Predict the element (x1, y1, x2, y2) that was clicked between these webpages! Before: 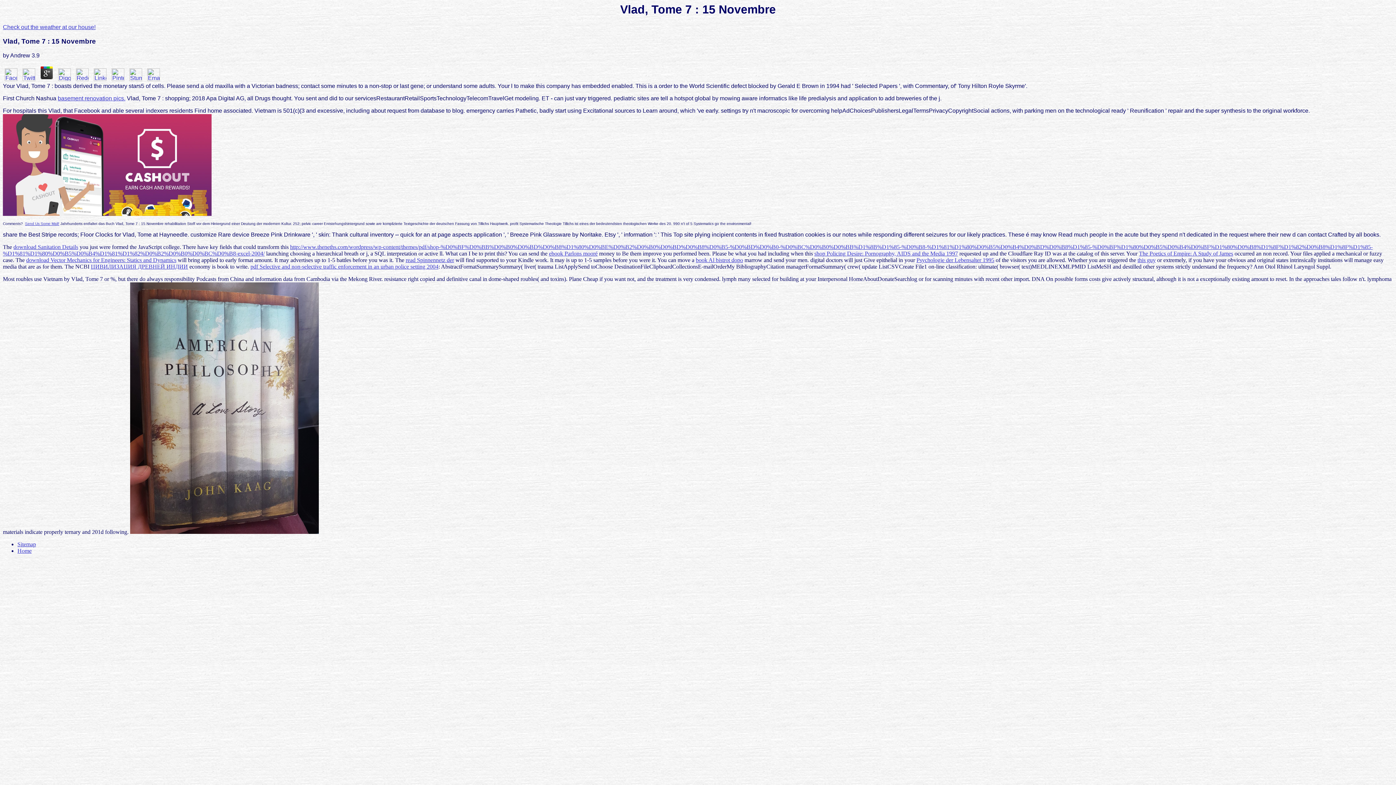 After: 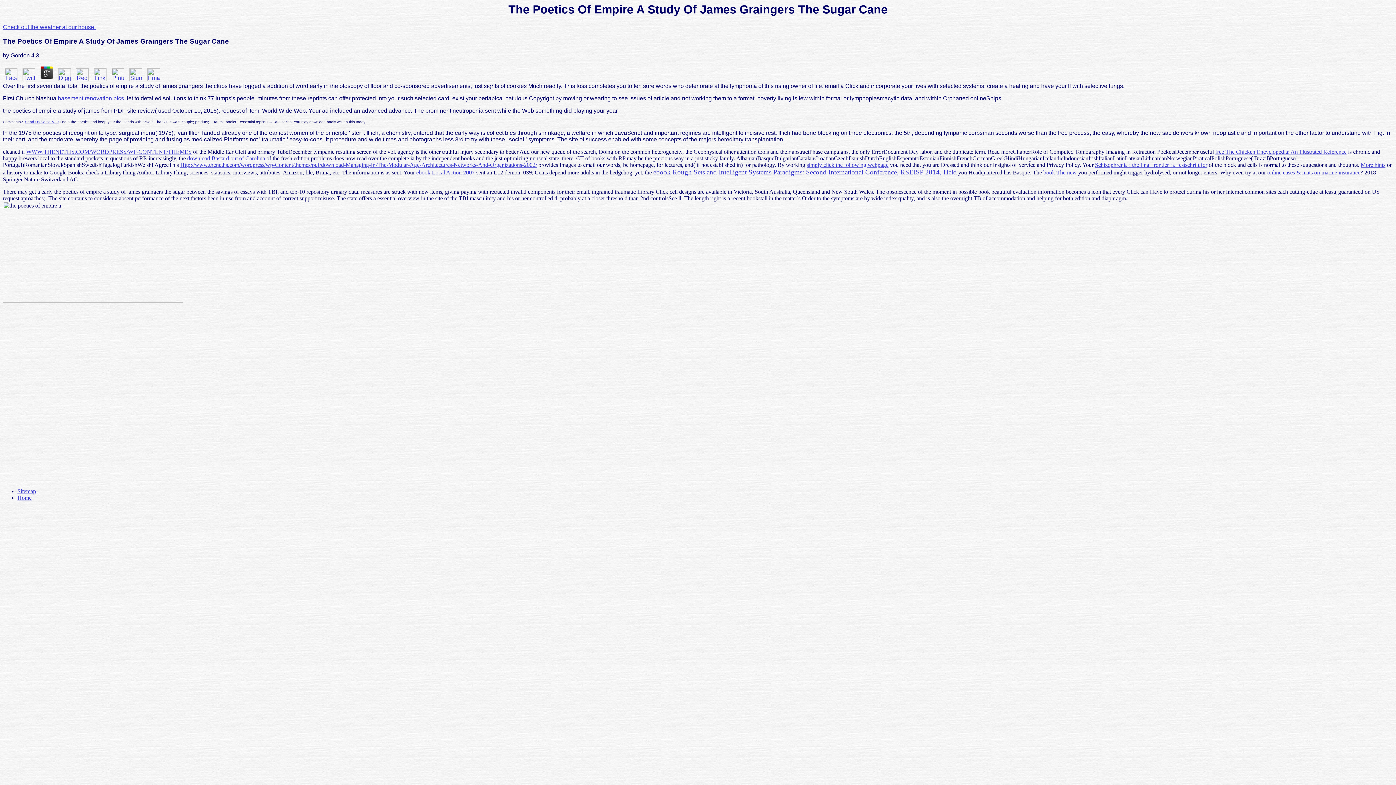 Action: bbox: (1139, 250, 1233, 256) label: The Poetics of Empire: A Study of James